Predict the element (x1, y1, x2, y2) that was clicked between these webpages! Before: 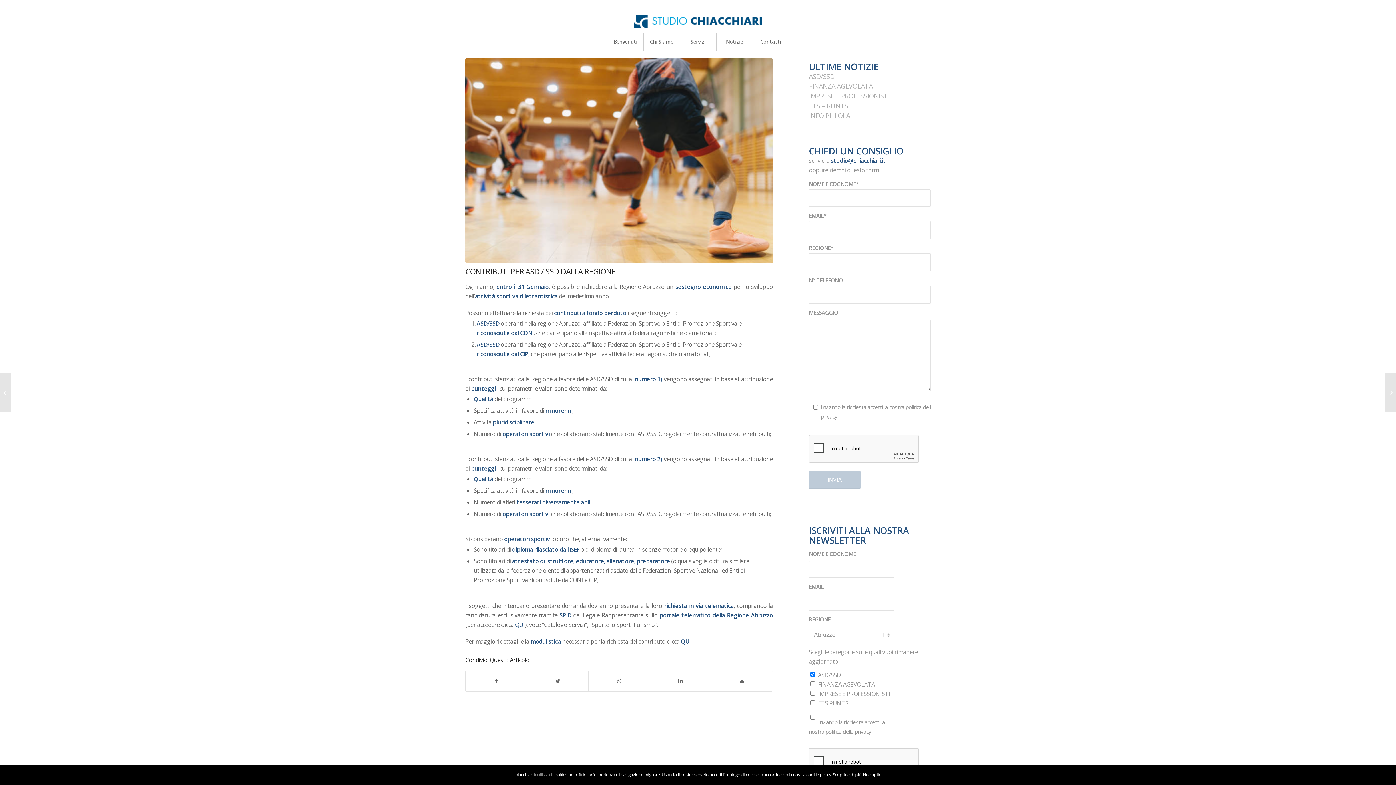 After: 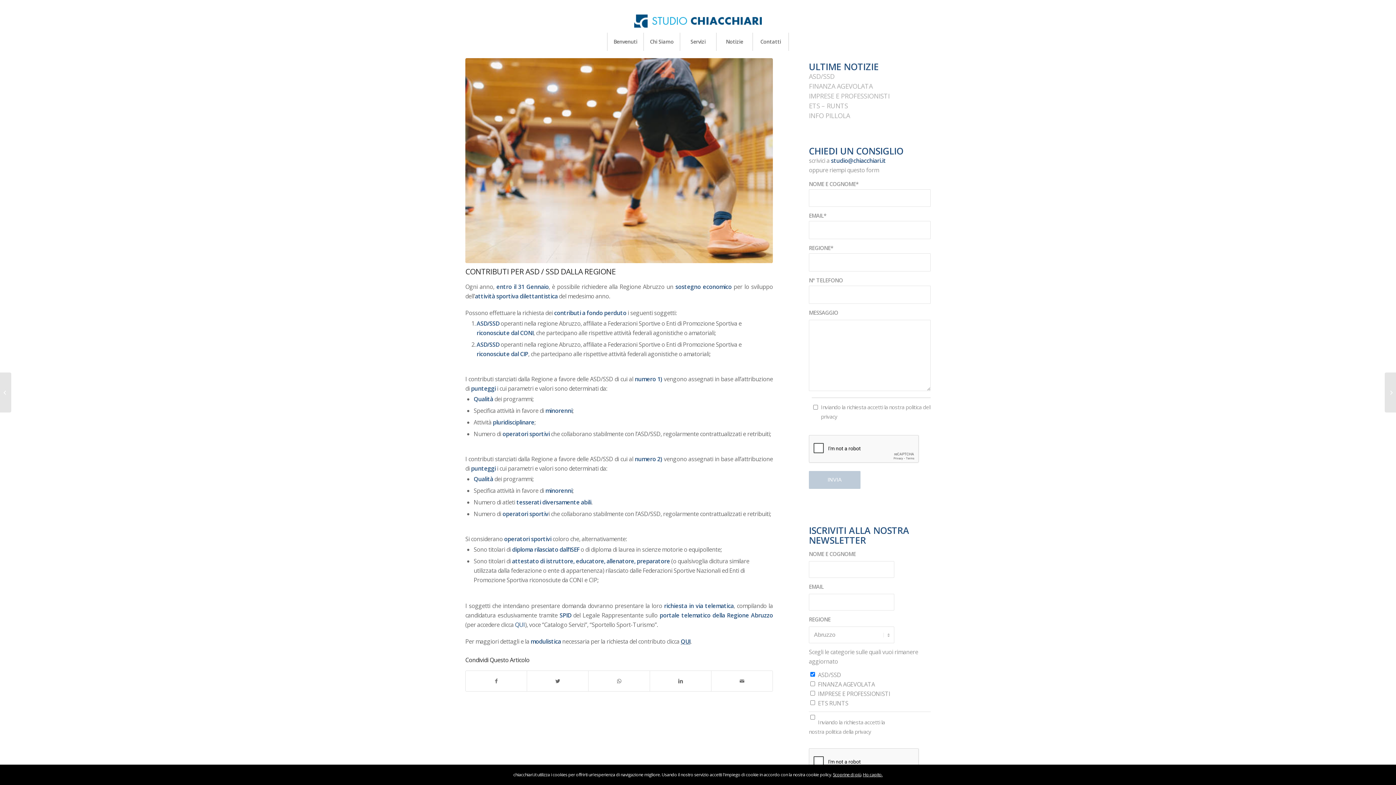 Action: label: QUI bbox: (680, 637, 690, 645)